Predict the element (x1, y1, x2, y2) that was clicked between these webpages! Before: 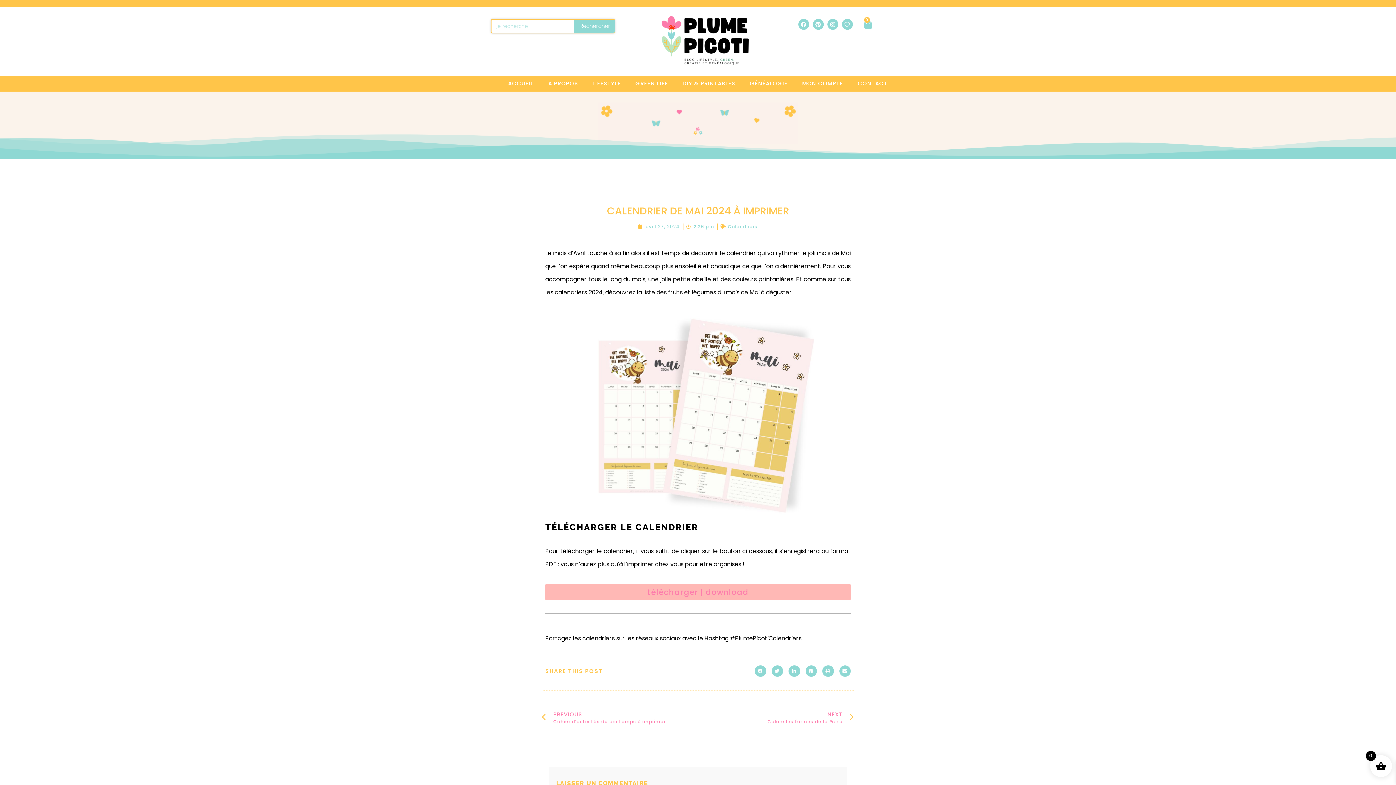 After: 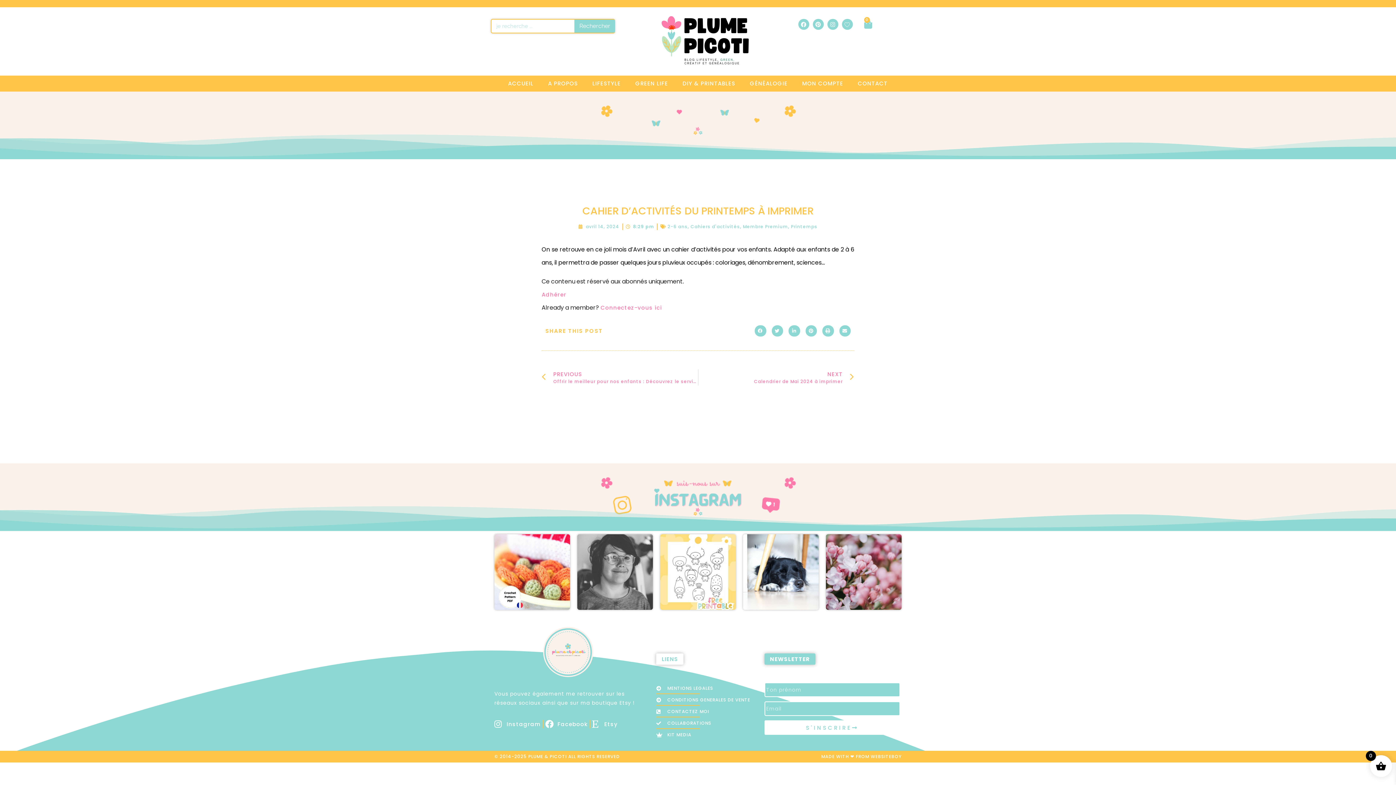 Action: label: Précédent
PREVIOUS
Cahier d’activités du printemps à imprimer bbox: (541, 709, 698, 726)